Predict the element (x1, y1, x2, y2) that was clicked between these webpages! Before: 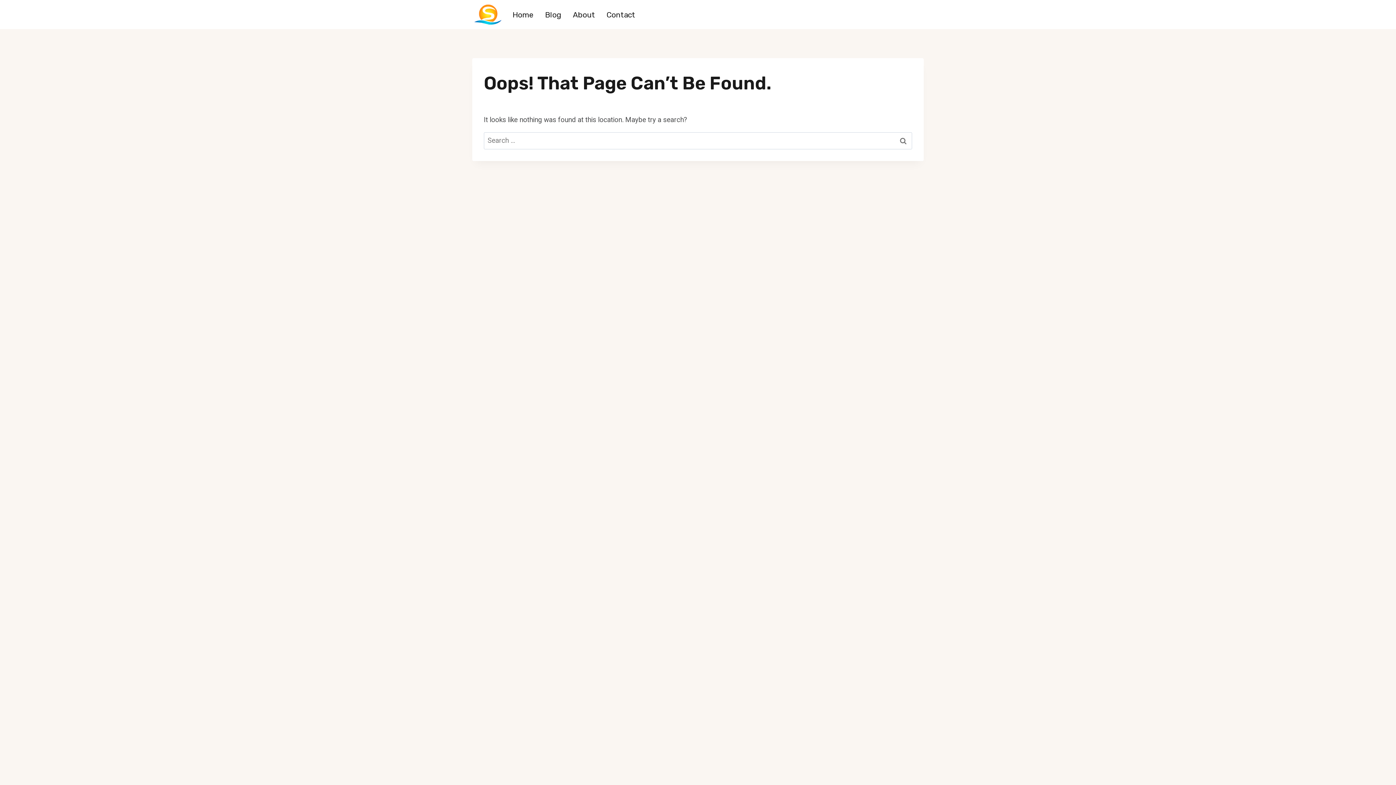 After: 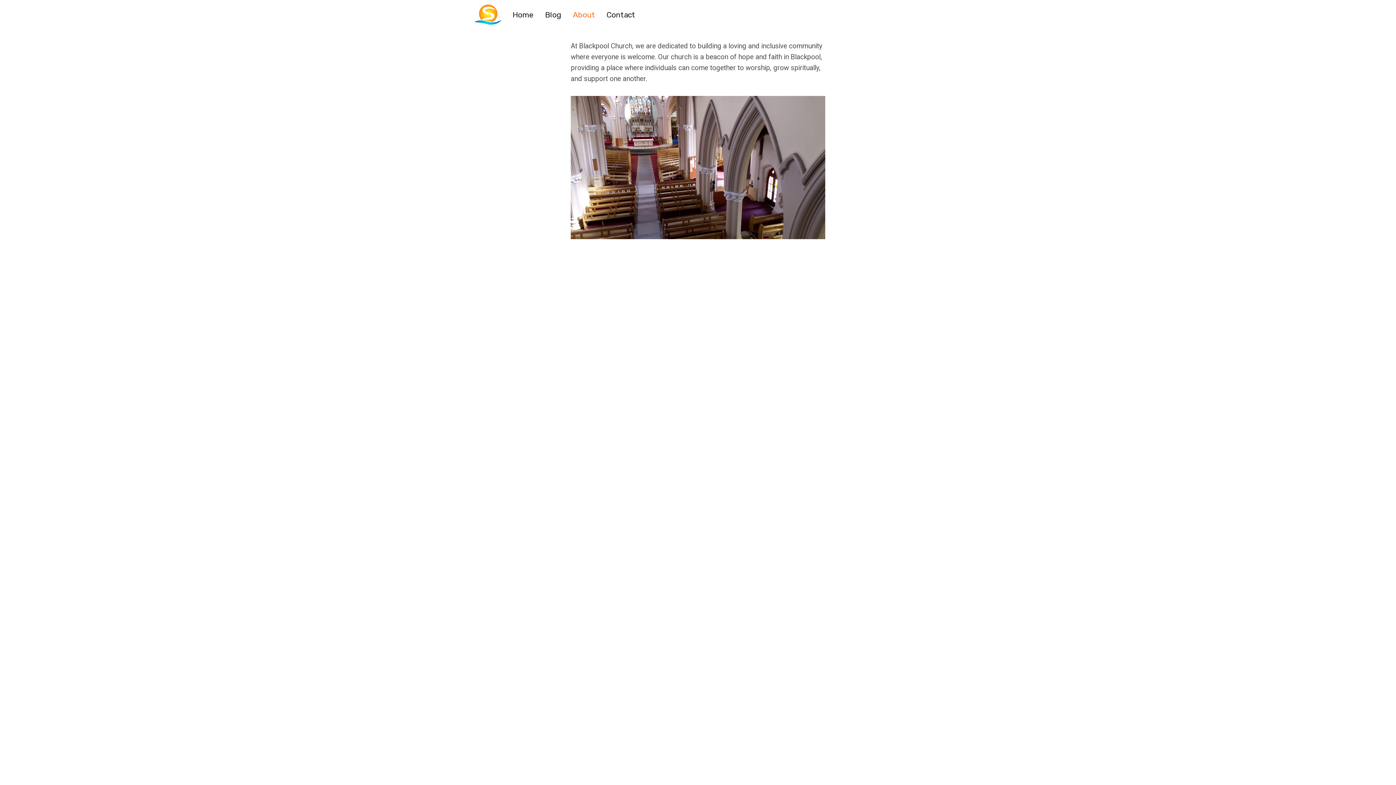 Action: bbox: (567, 3, 600, 25) label: About